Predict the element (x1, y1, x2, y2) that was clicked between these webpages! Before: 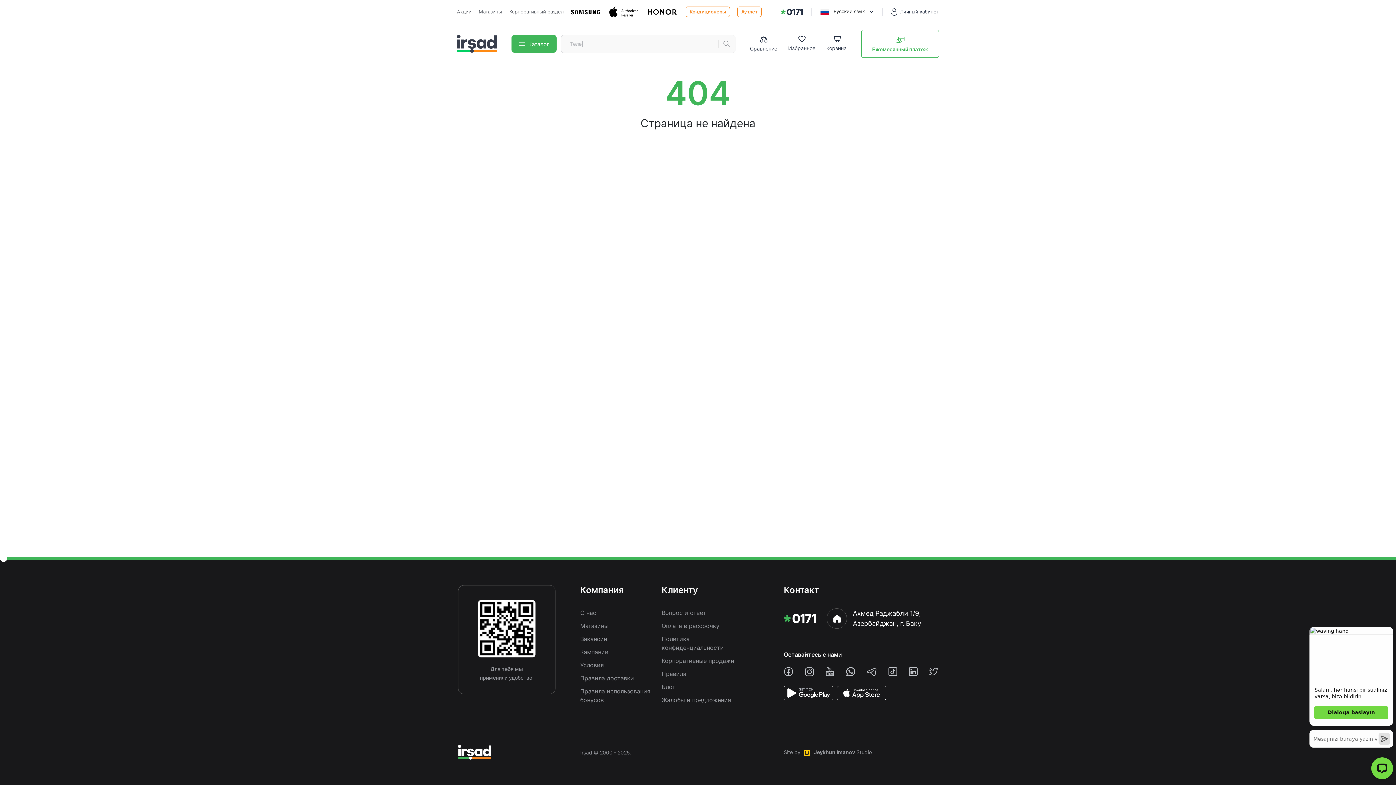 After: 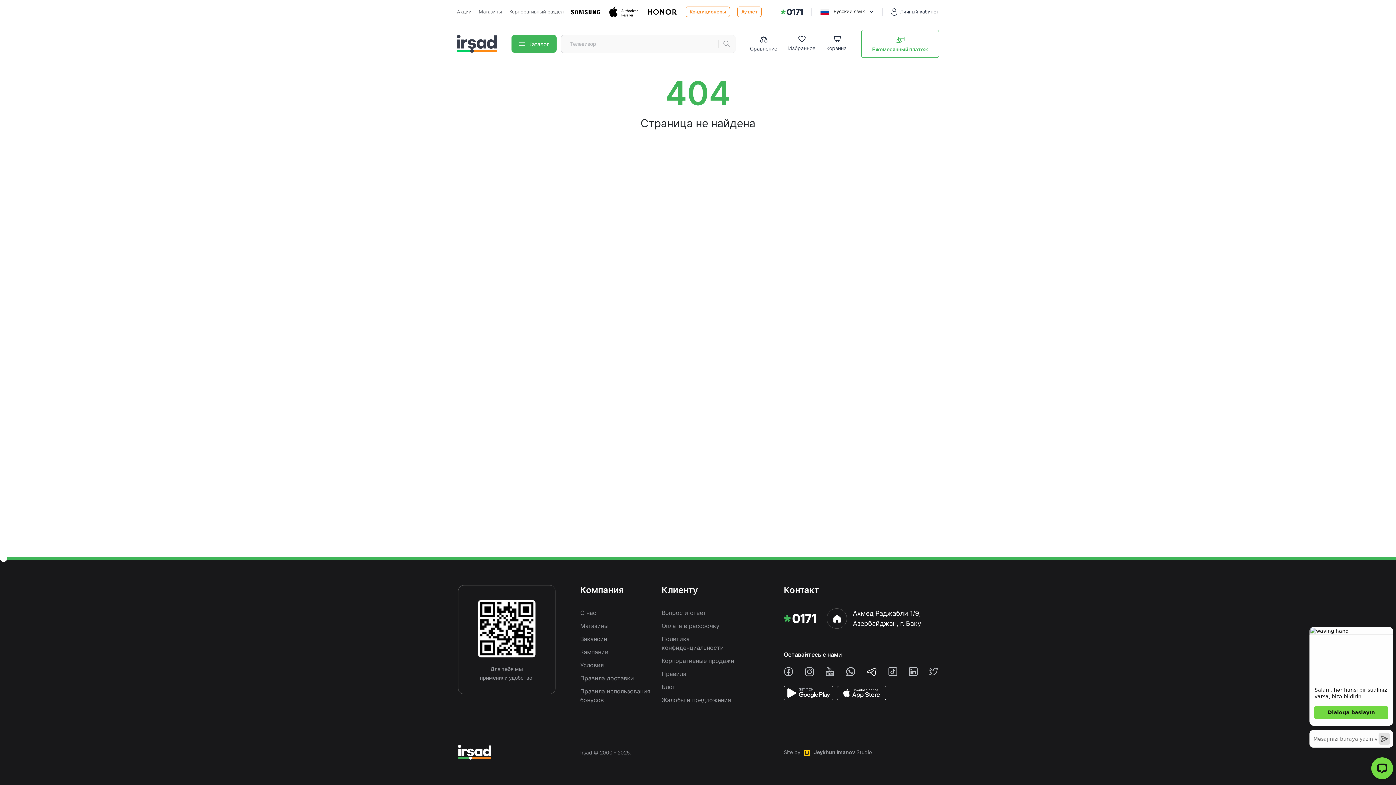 Action: bbox: (867, 667, 877, 676) label: telegram